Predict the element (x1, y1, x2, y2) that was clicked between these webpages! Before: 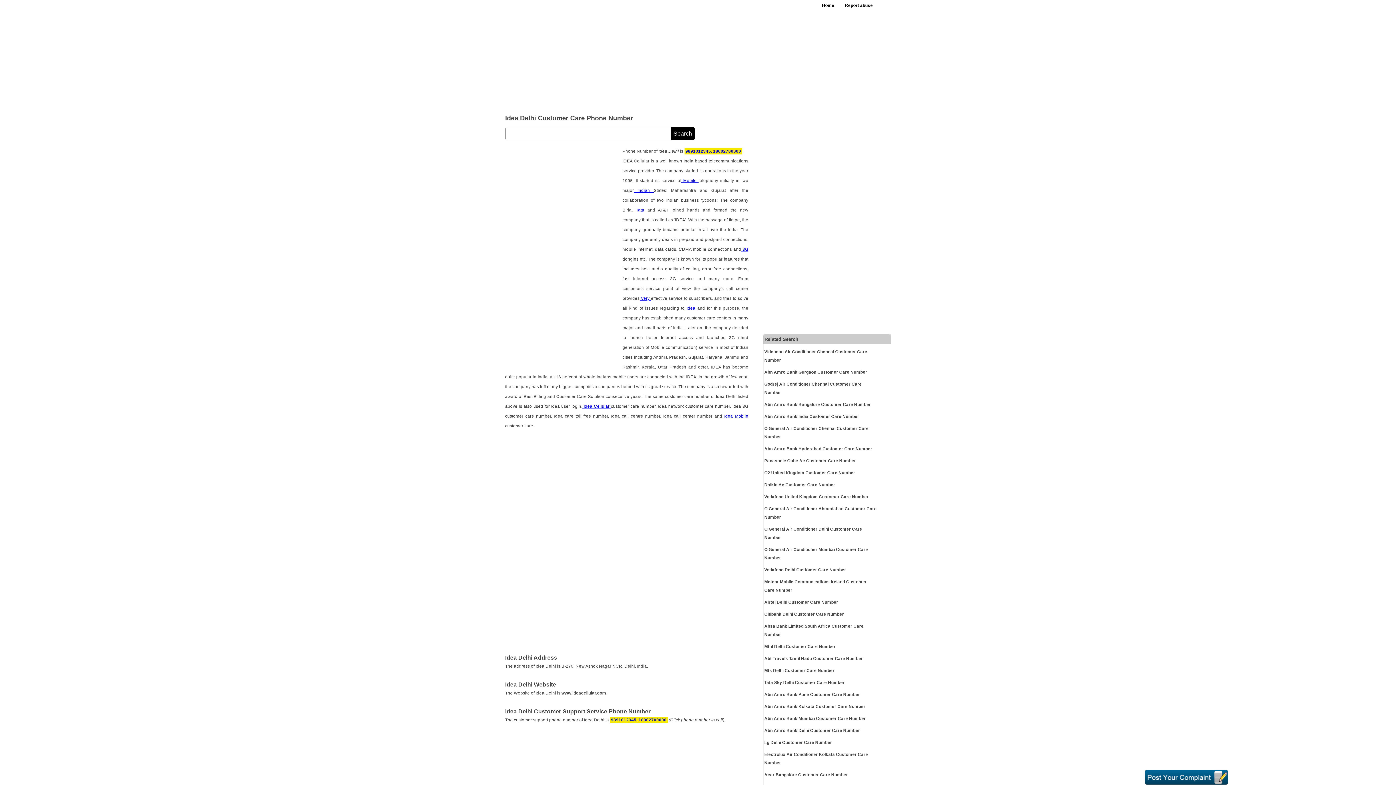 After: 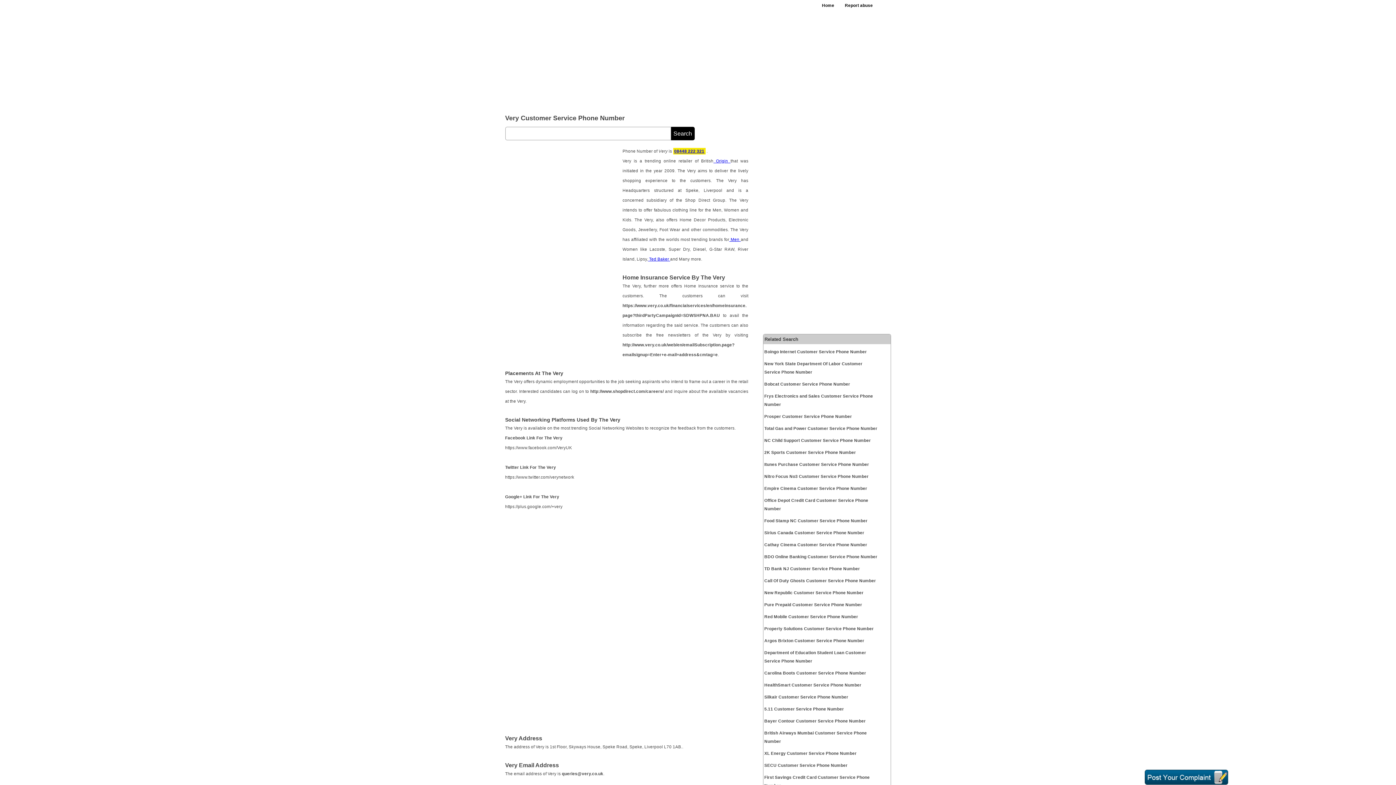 Action: bbox: (639, 296, 651, 300) label:  Very 